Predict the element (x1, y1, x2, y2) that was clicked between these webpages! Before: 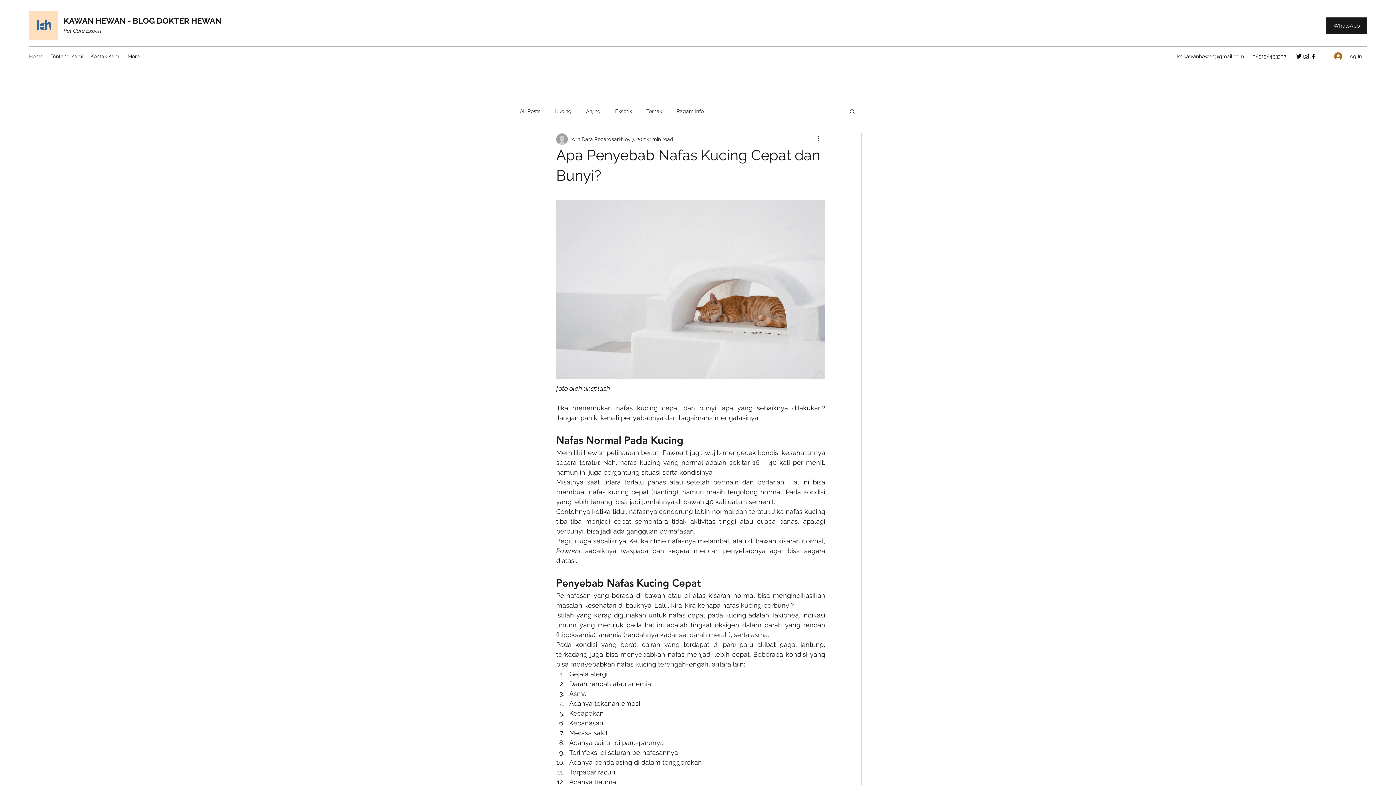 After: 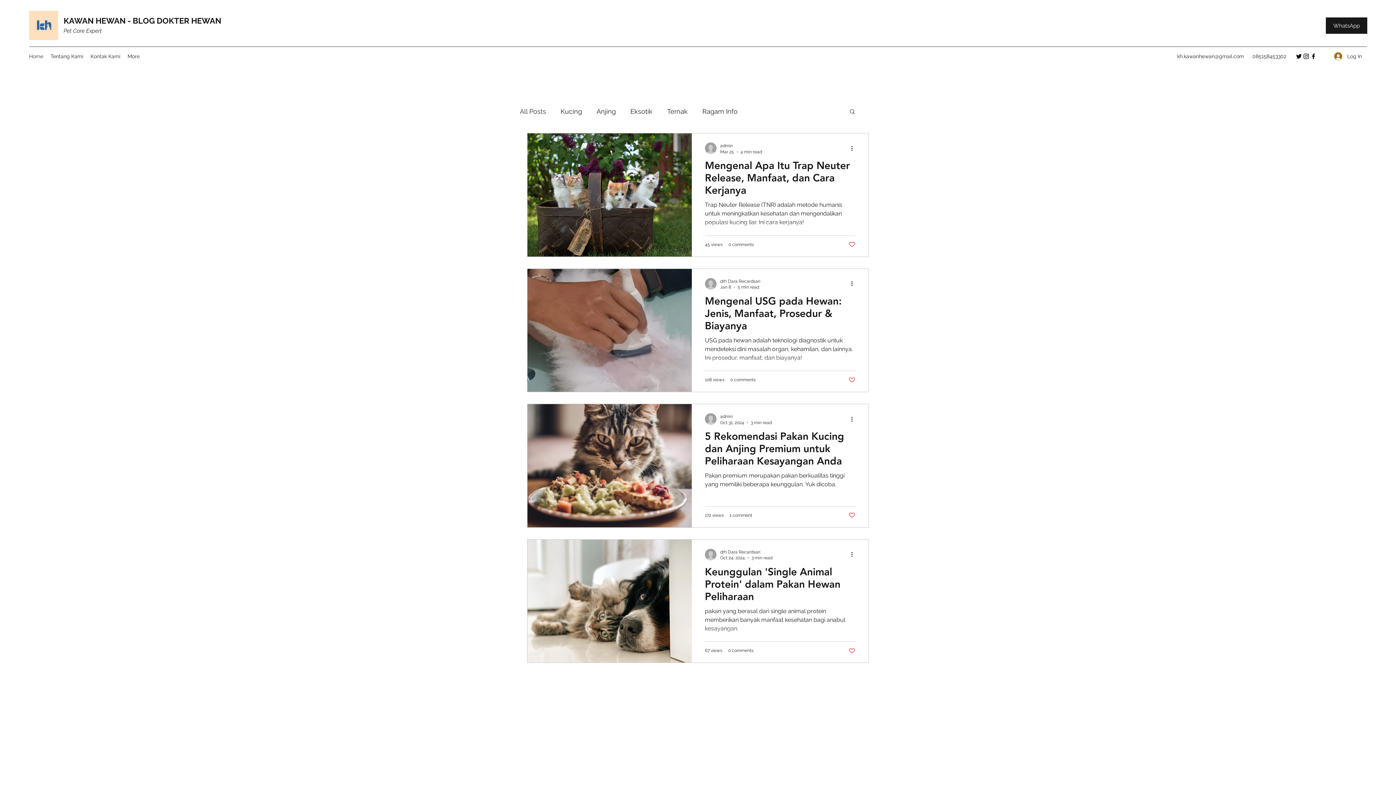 Action: bbox: (29, 10, 58, 40)